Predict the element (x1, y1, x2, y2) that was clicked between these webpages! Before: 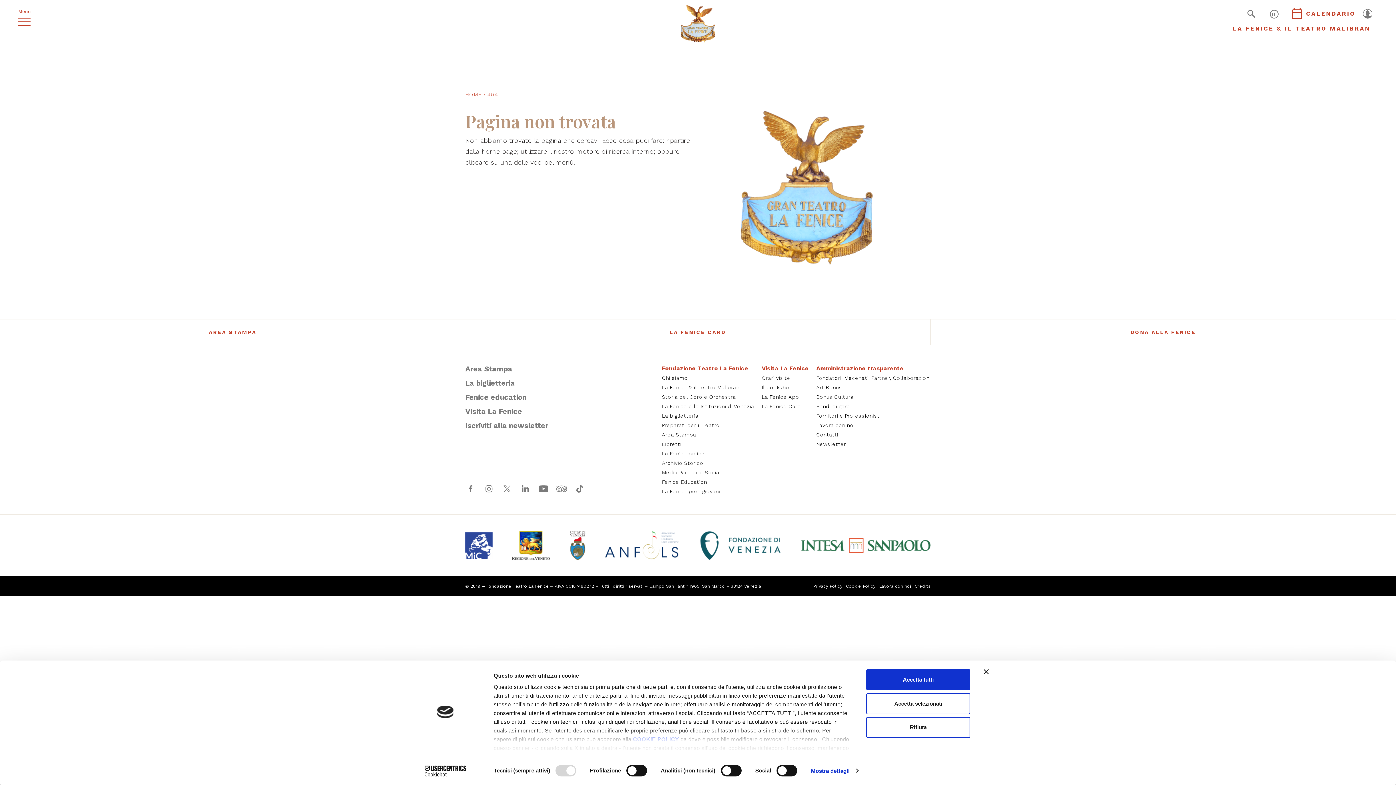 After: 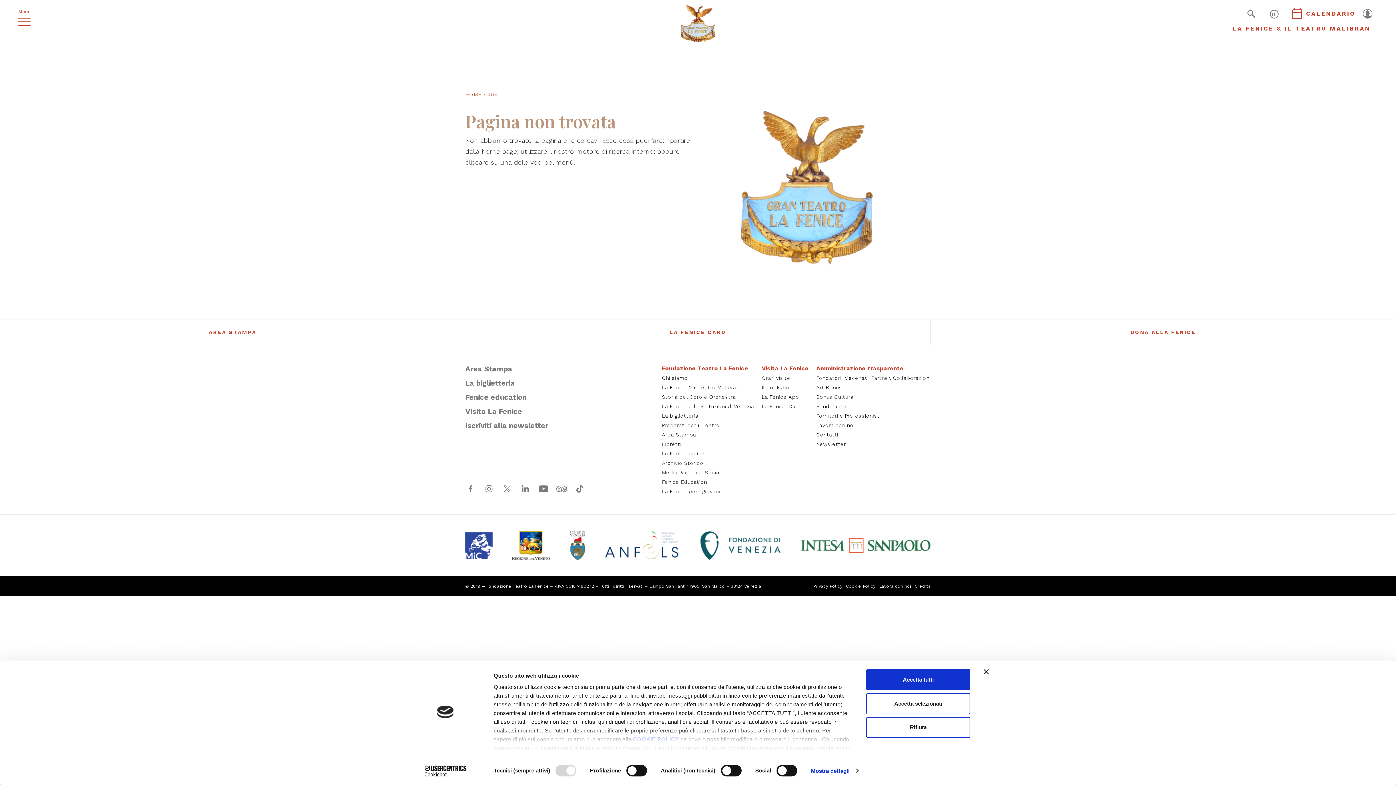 Action: bbox: (569, 531, 585, 560)